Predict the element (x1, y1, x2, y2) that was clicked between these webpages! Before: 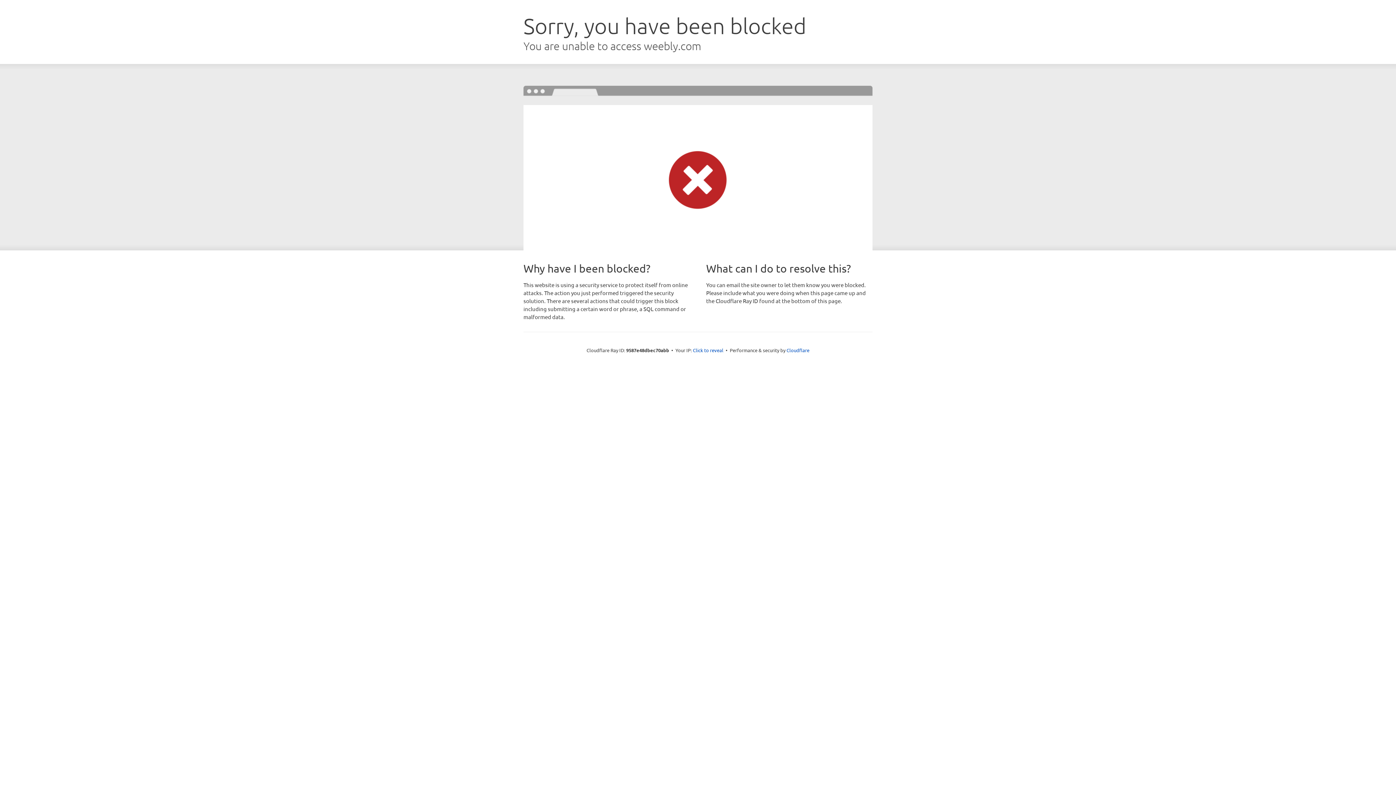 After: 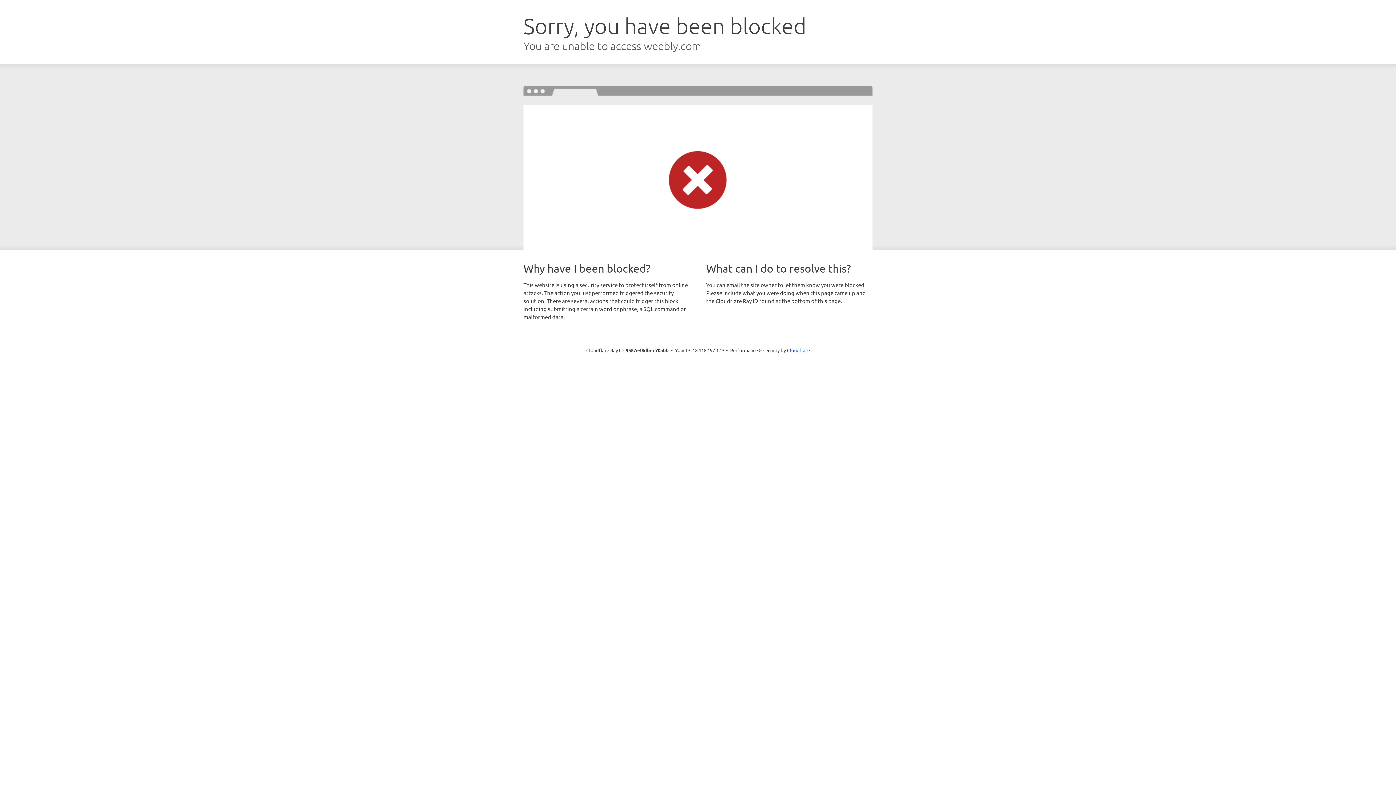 Action: label: Click to reveal bbox: (693, 346, 723, 353)